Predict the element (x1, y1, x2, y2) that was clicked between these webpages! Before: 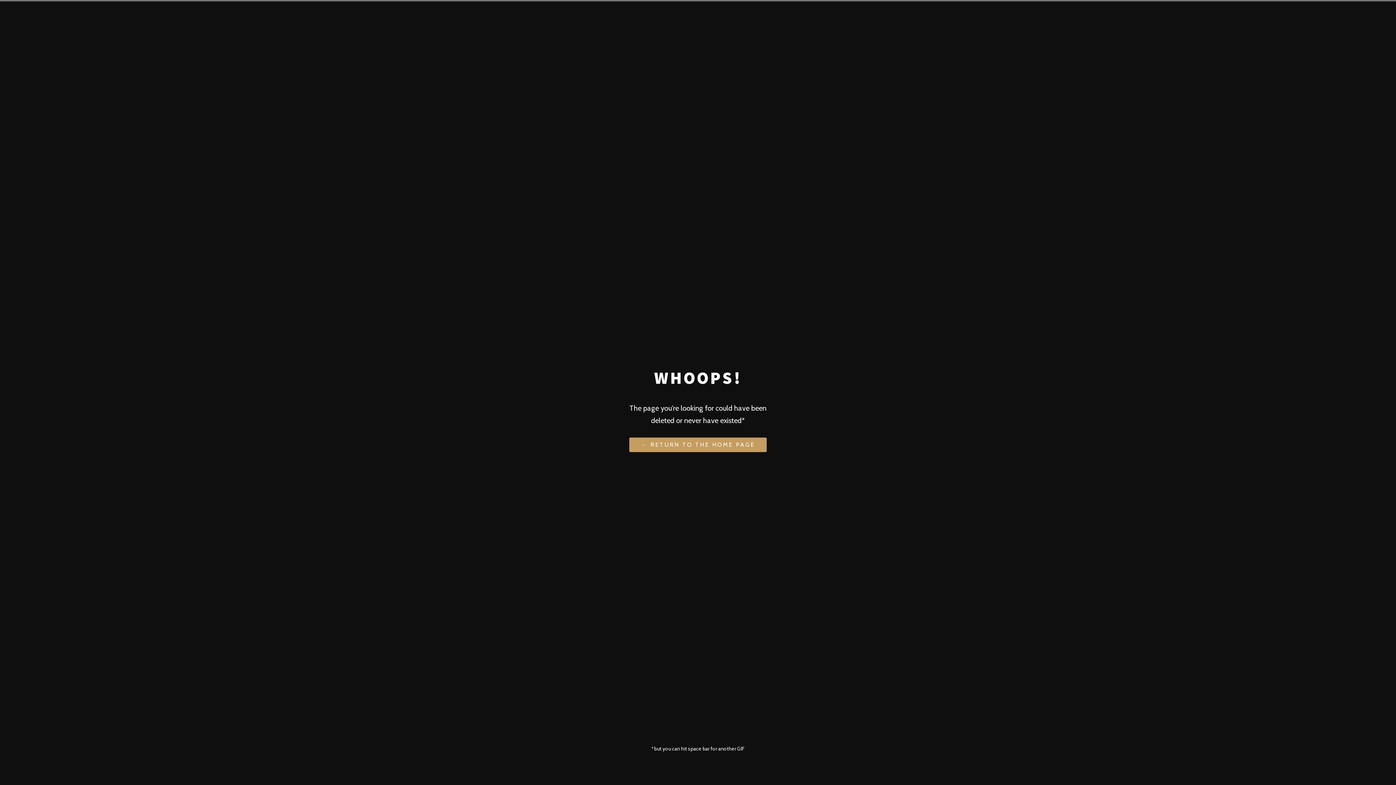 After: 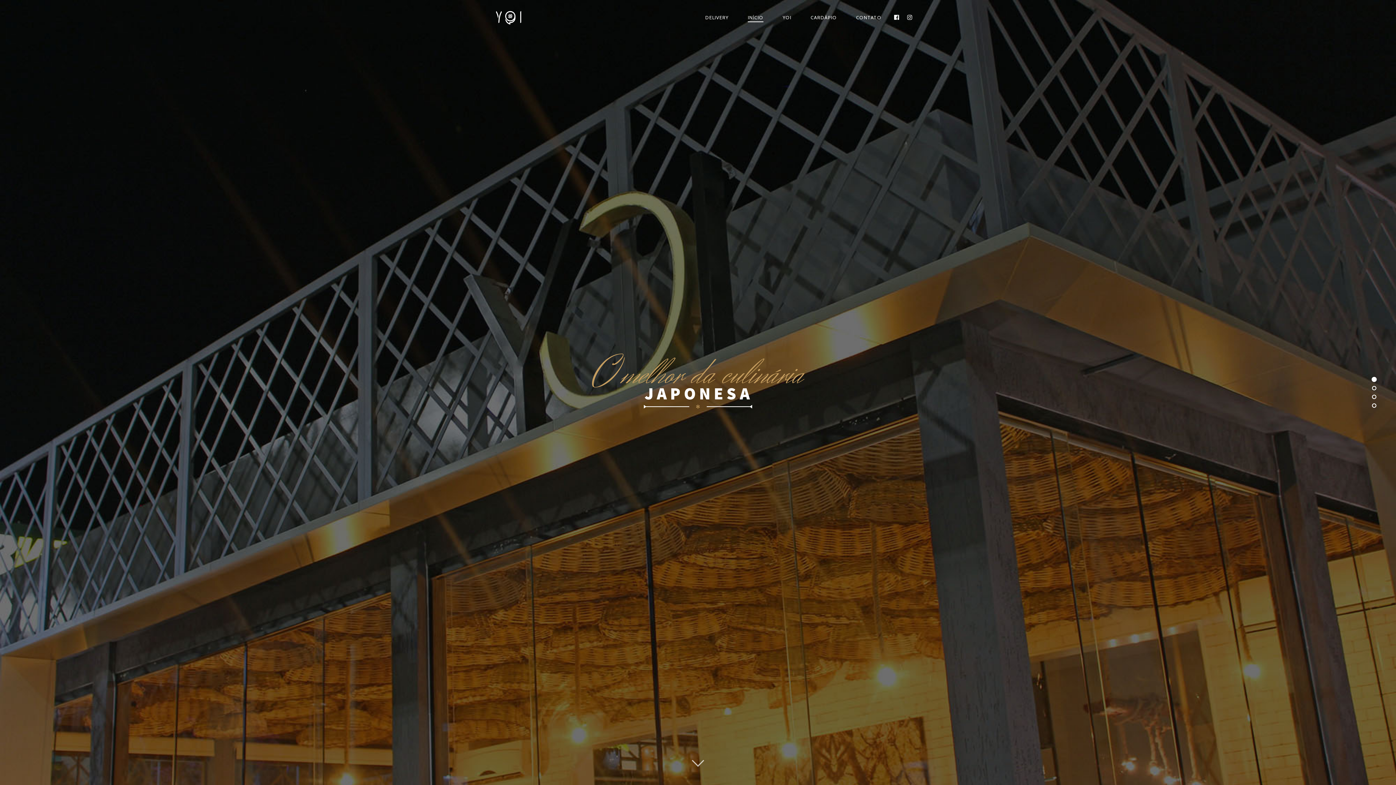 Action: label: ← RETURN TO THE HOME PAGE bbox: (629, 437, 766, 452)